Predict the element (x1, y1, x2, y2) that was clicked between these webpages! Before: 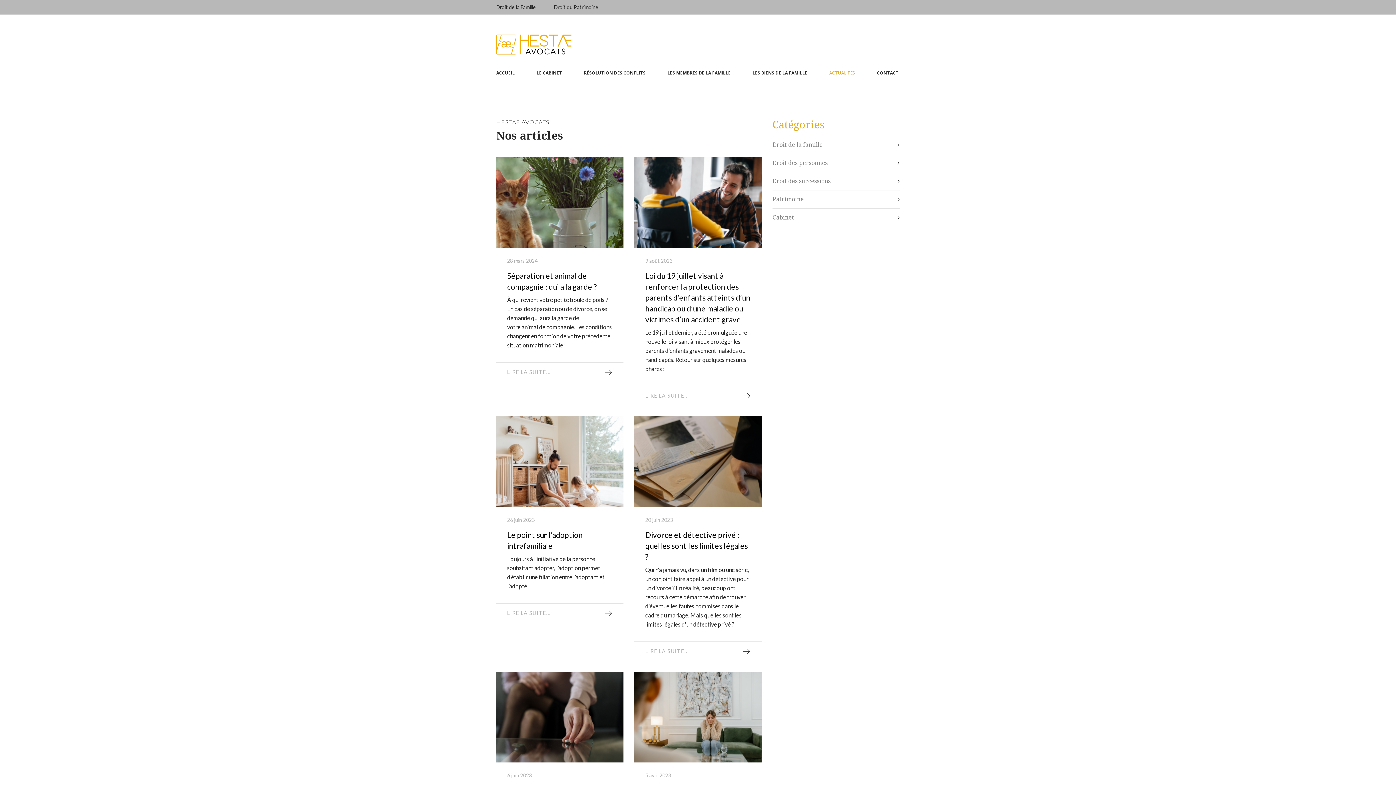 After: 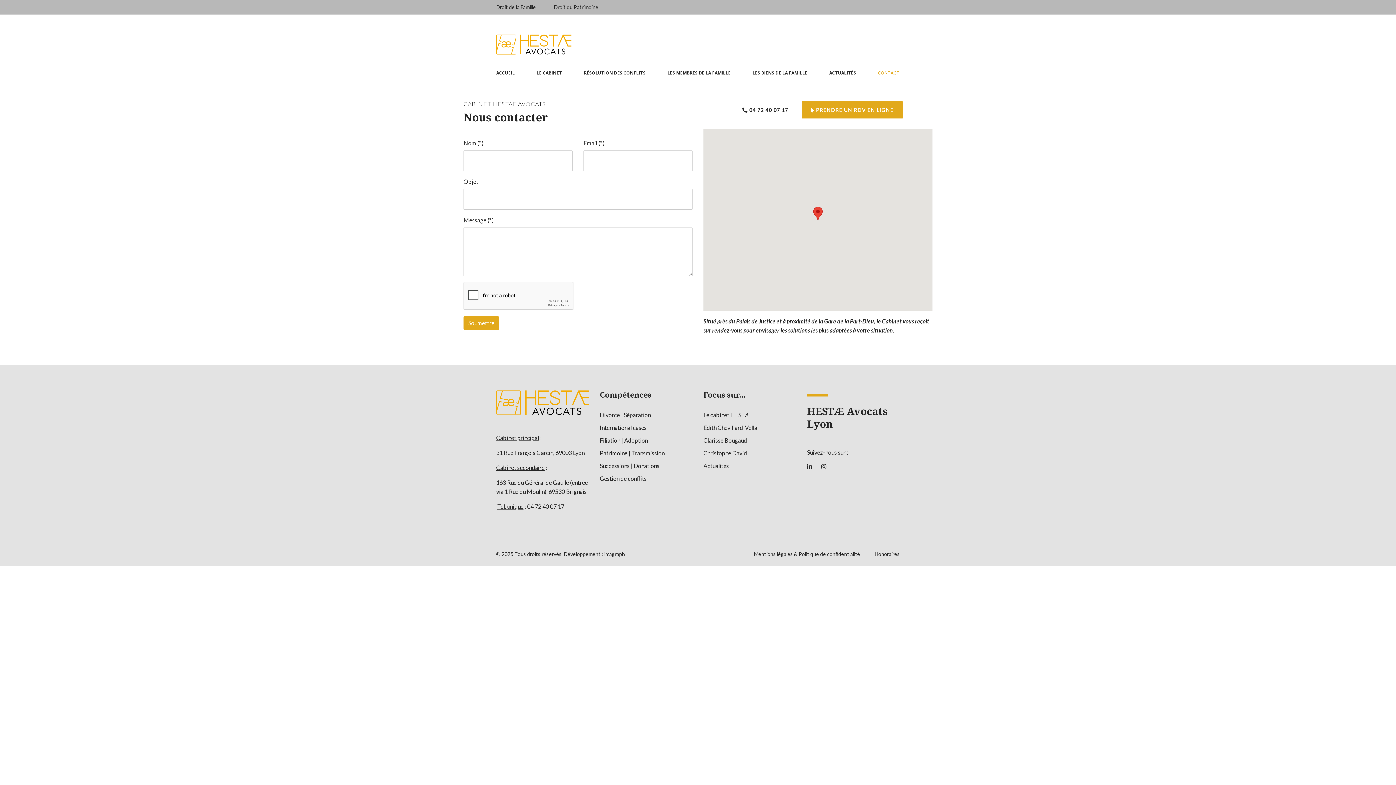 Action: bbox: (871, 64, 904, 82) label: CONTACT